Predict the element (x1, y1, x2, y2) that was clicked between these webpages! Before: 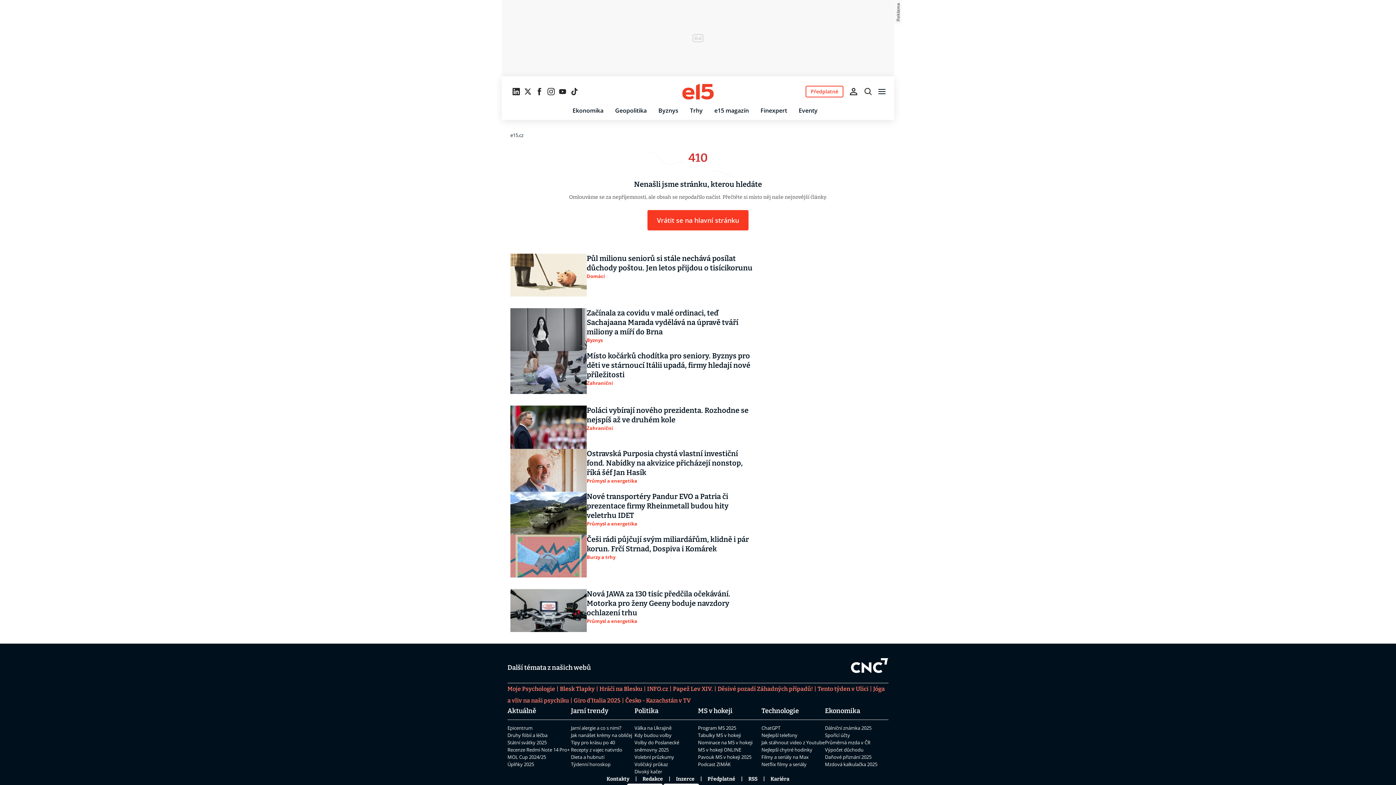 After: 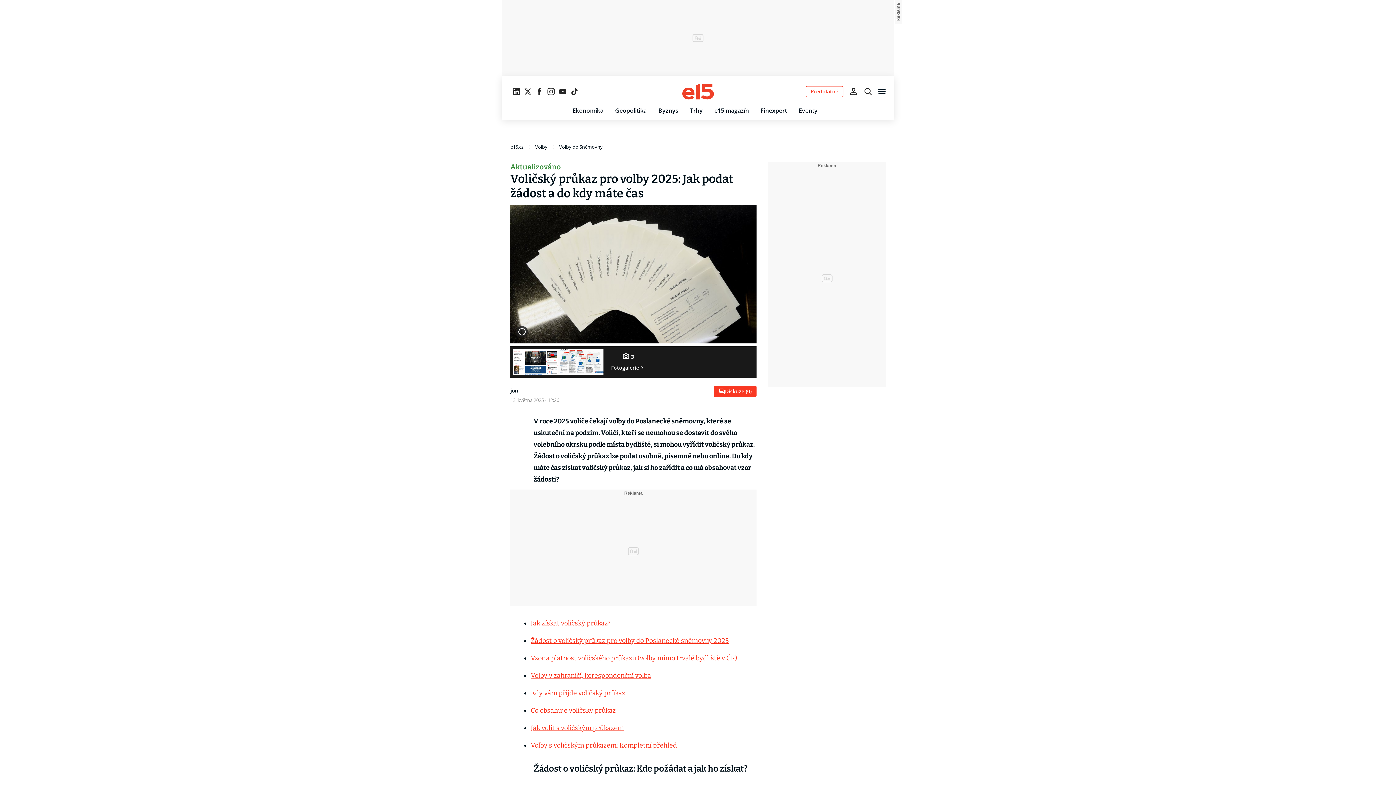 Action: bbox: (634, 761, 668, 768) label: Voličský průkaz